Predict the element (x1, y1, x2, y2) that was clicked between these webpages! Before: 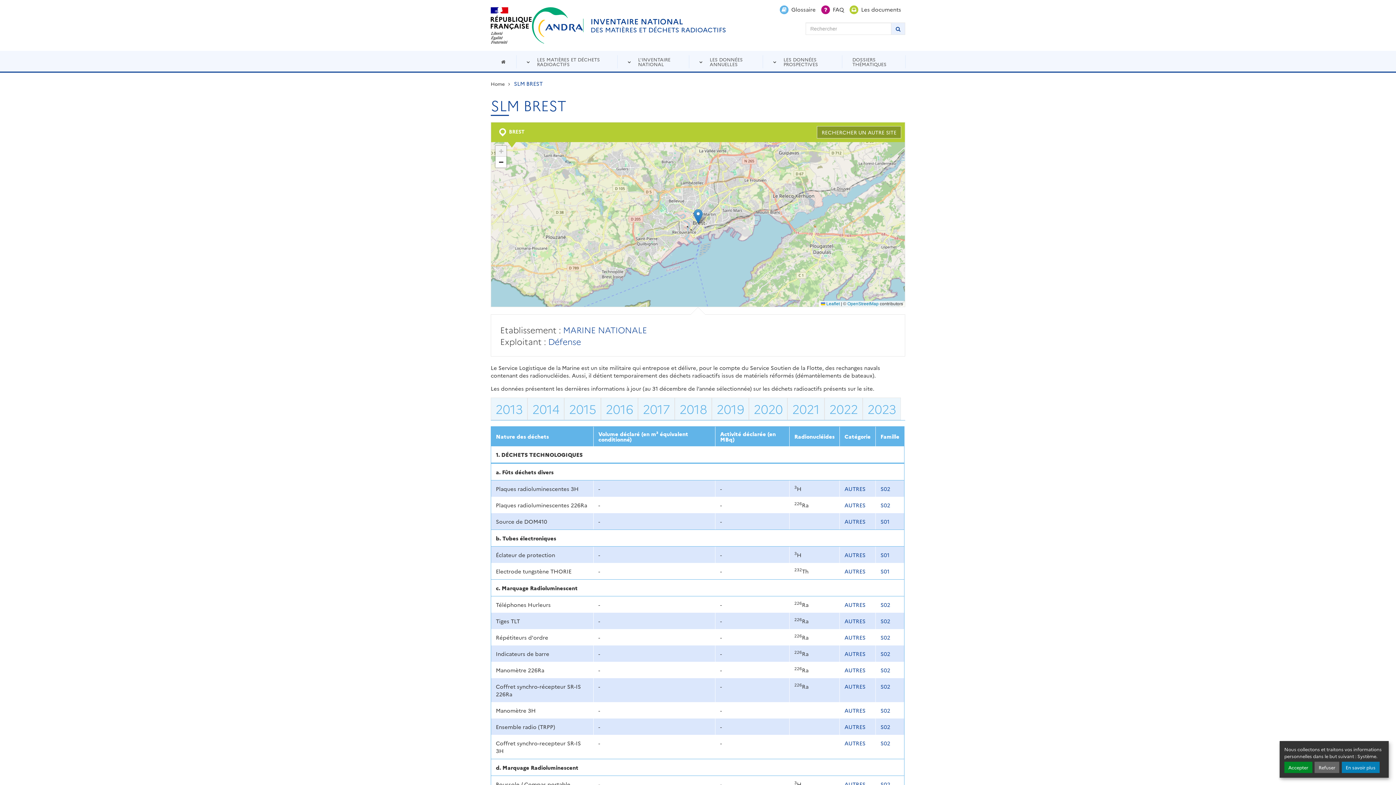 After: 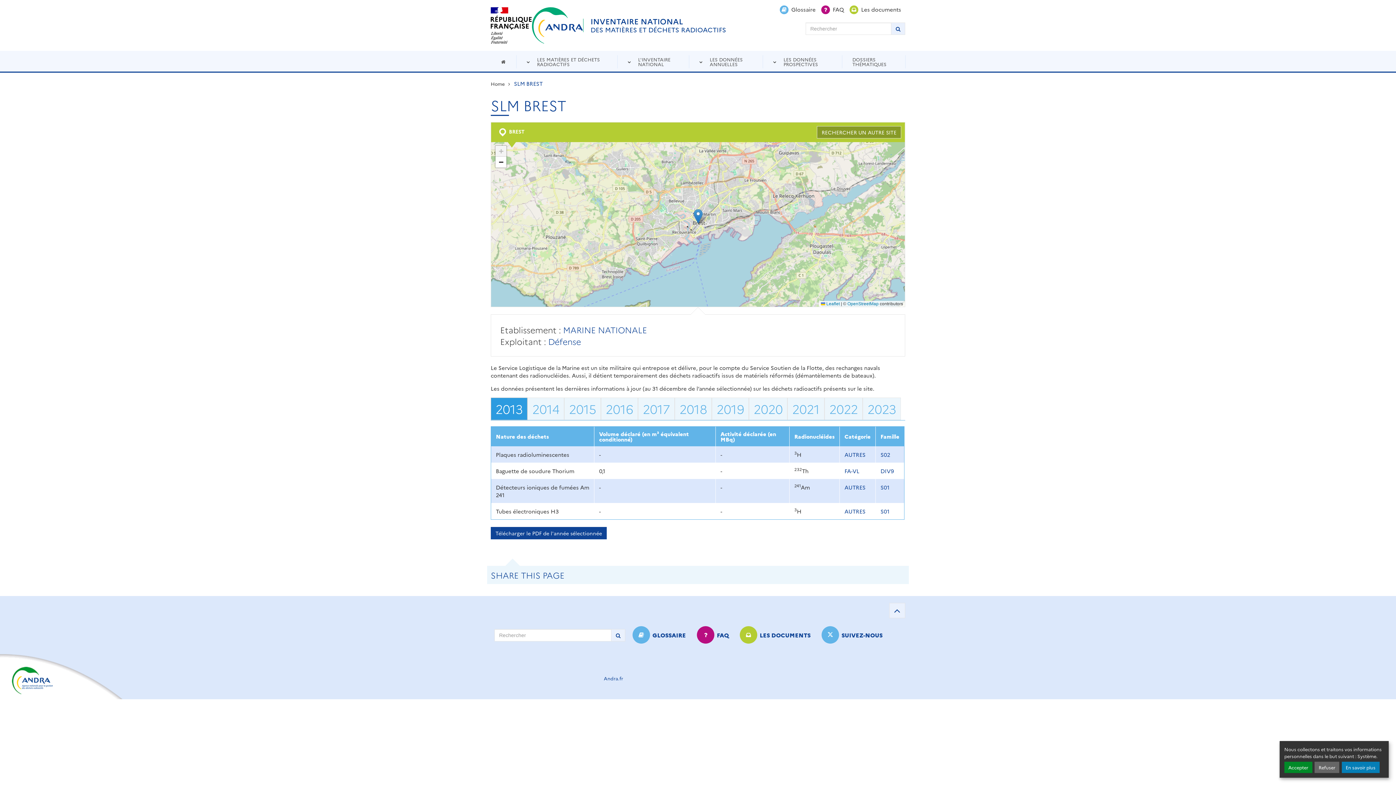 Action: bbox: (490, 397, 527, 420) label: 2013